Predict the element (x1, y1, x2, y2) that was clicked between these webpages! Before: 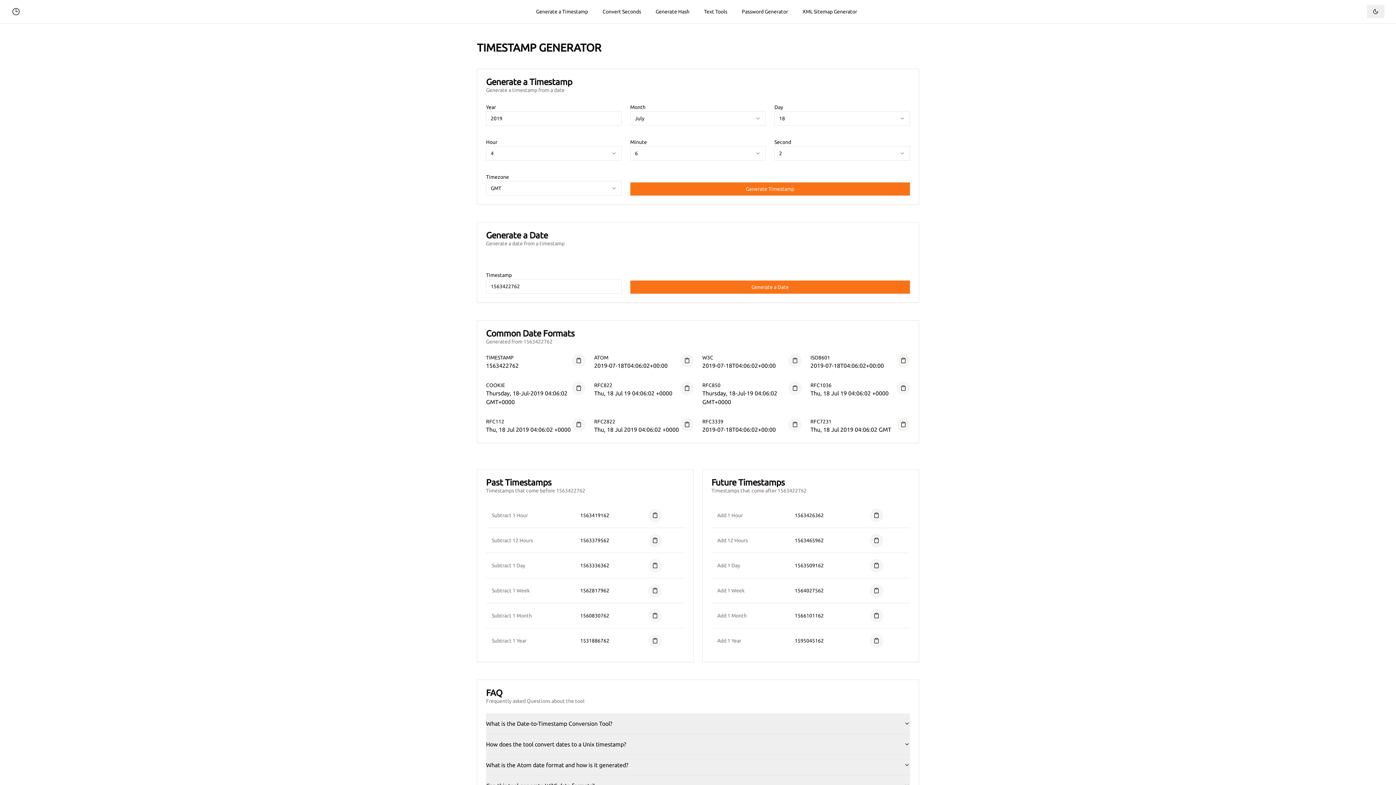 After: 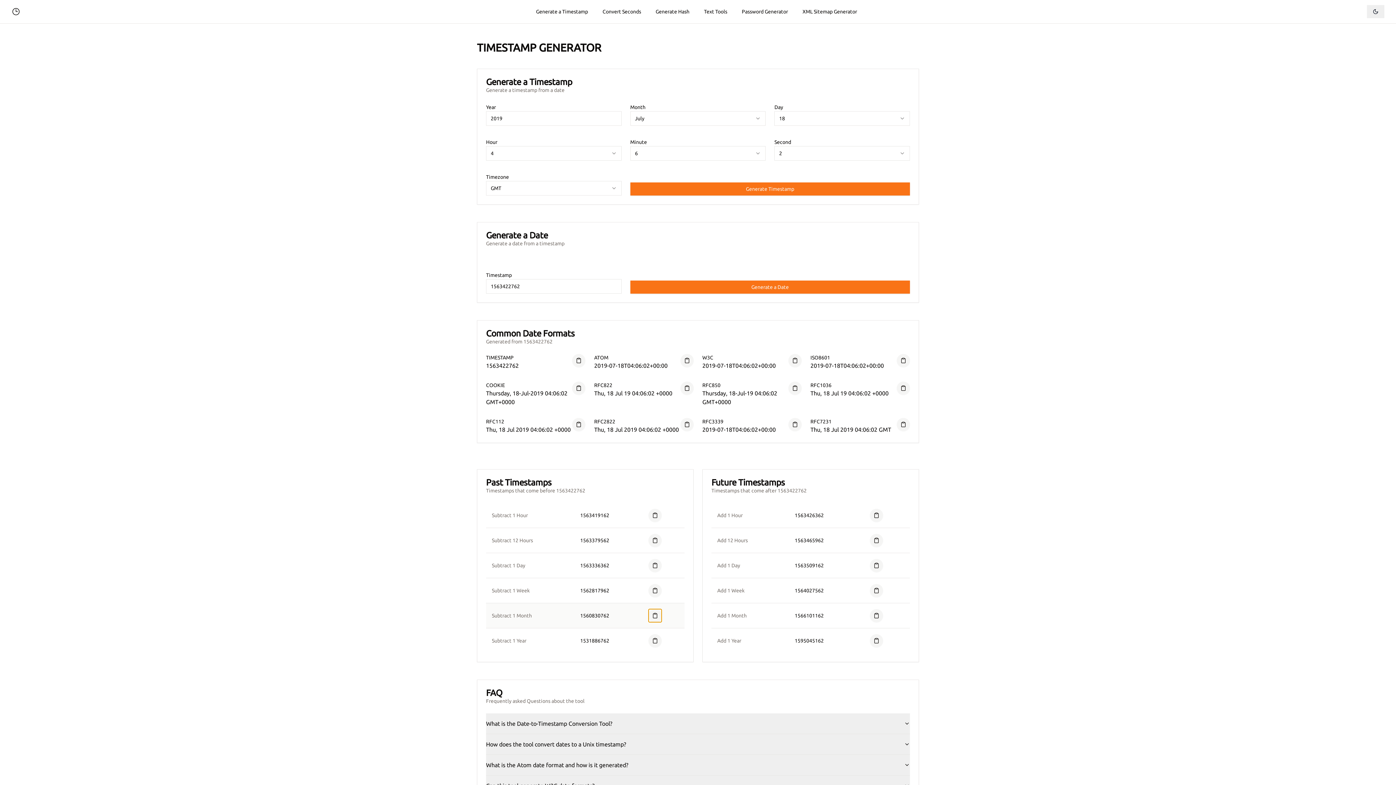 Action: bbox: (648, 609, 661, 622)